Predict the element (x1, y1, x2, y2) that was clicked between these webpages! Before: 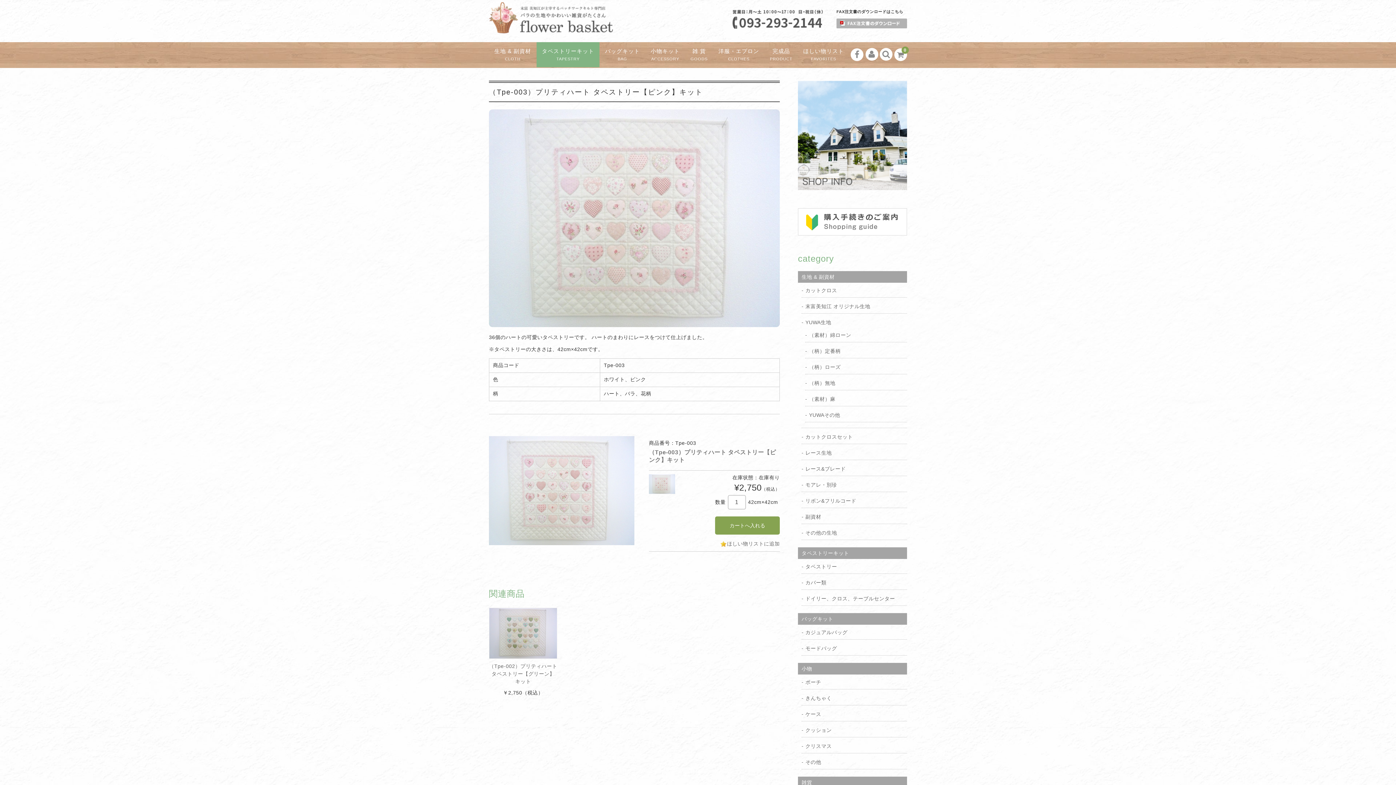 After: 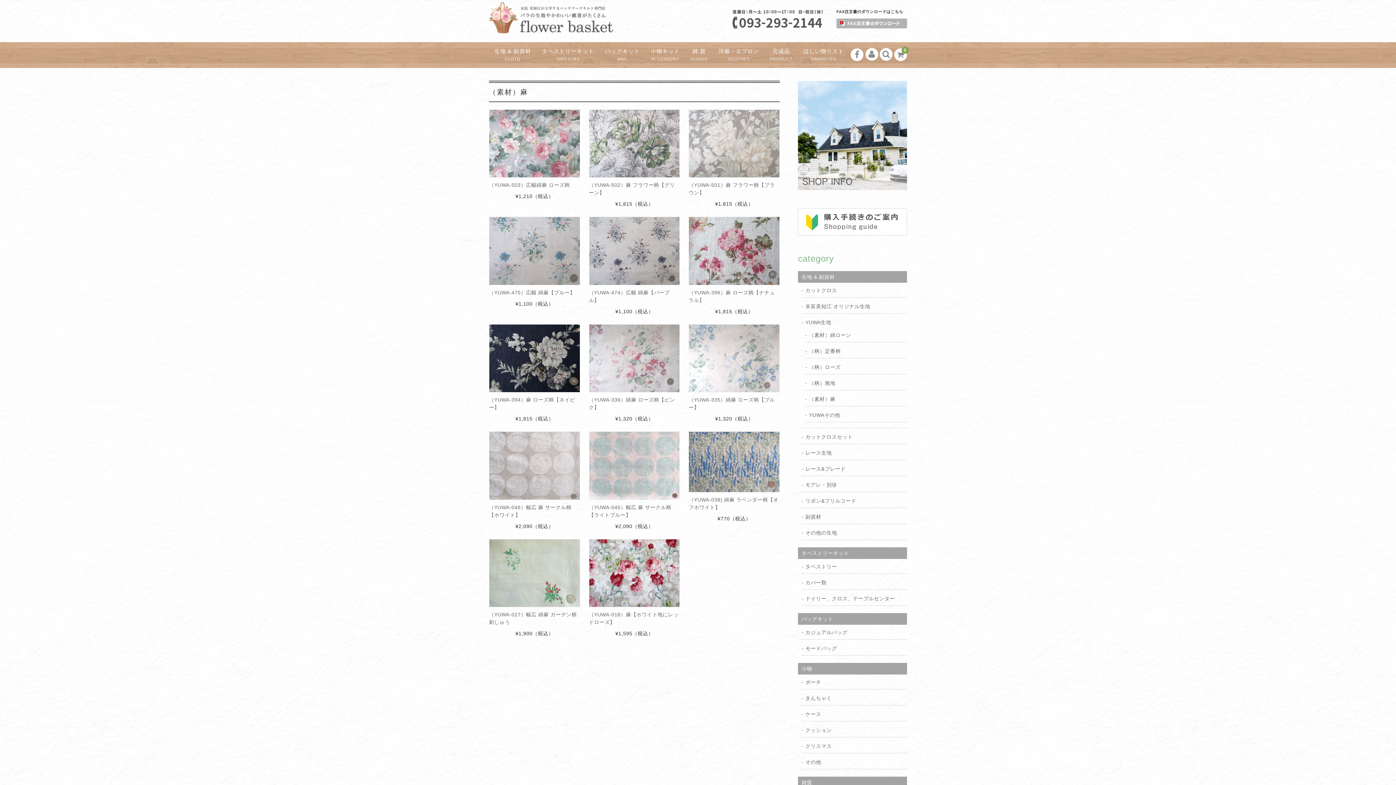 Action: bbox: (805, 394, 907, 404) label: （素材）麻